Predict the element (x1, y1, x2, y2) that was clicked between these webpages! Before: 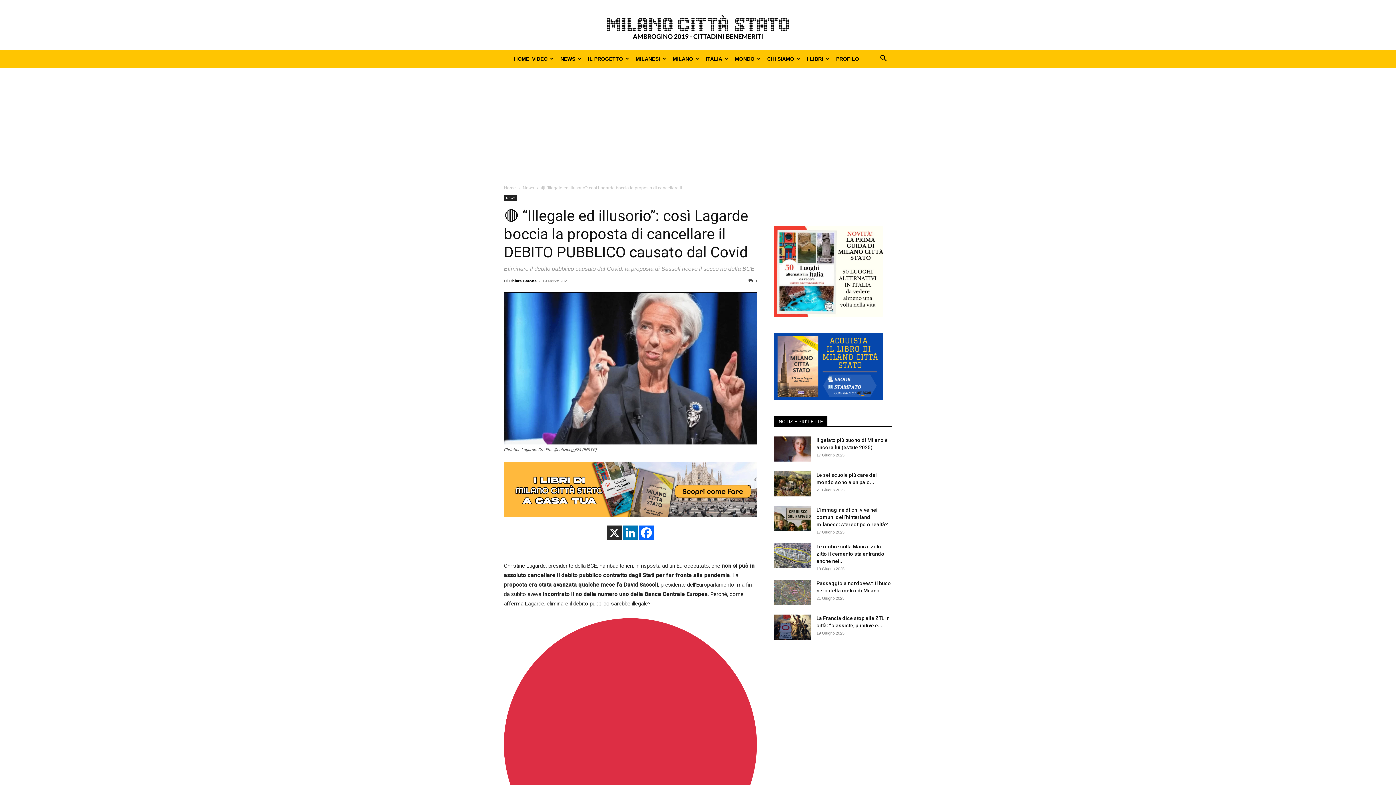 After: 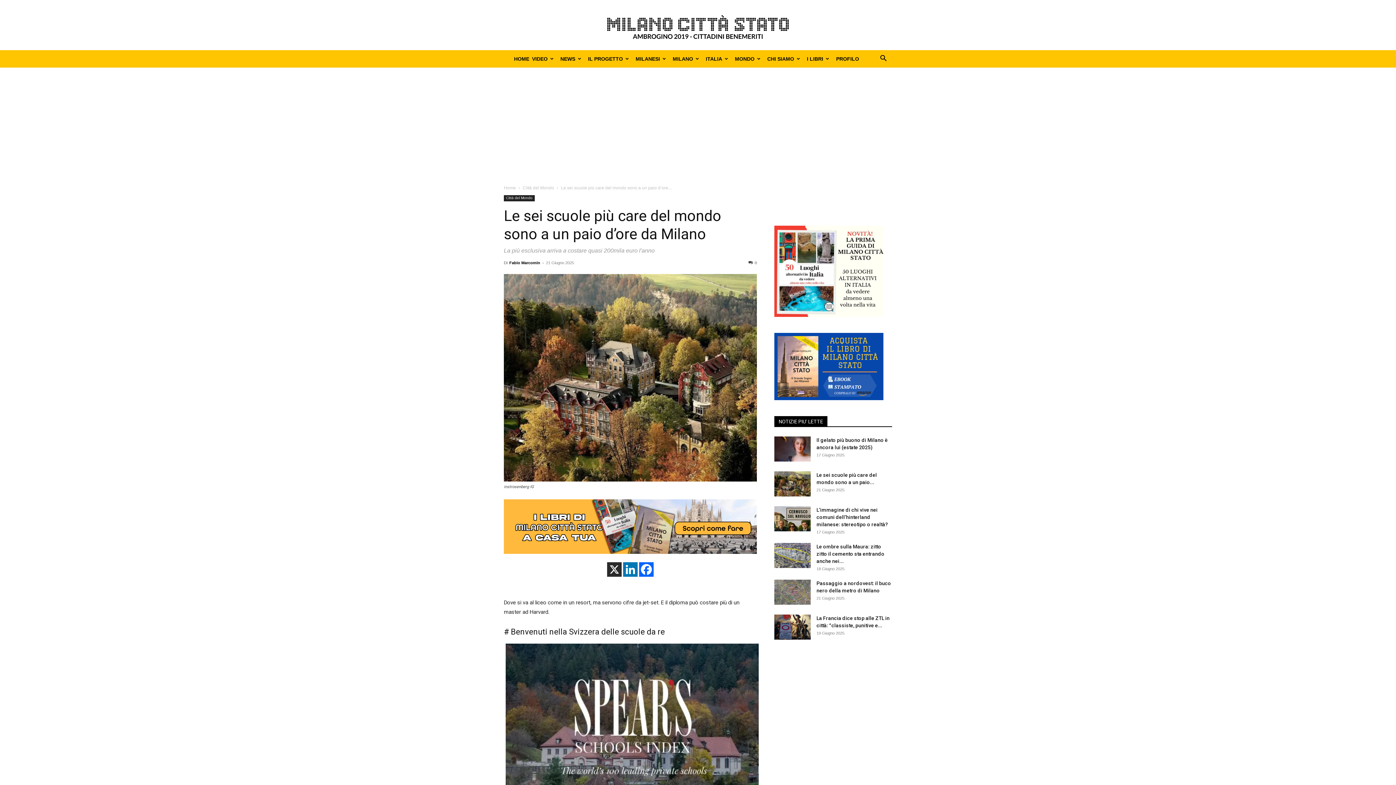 Action: bbox: (774, 471, 810, 496)